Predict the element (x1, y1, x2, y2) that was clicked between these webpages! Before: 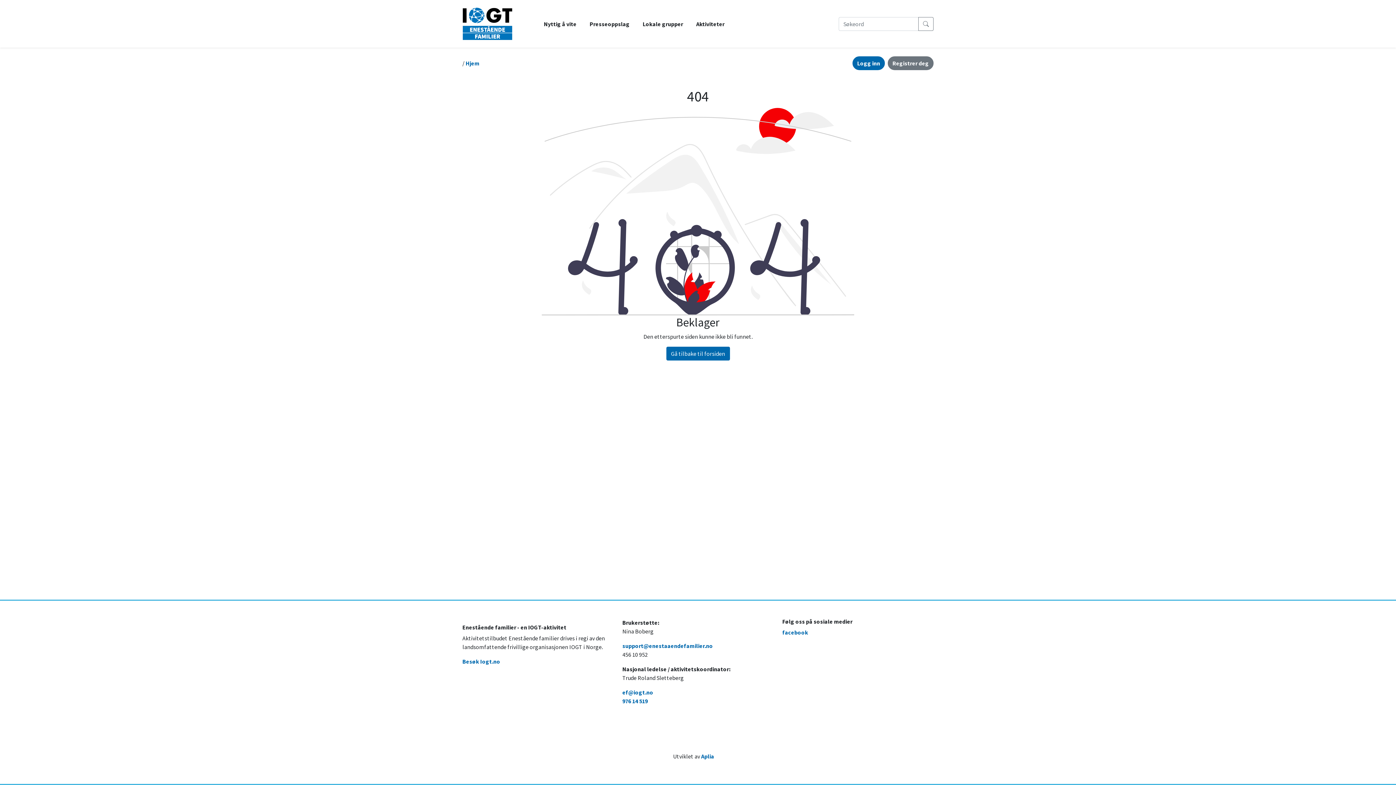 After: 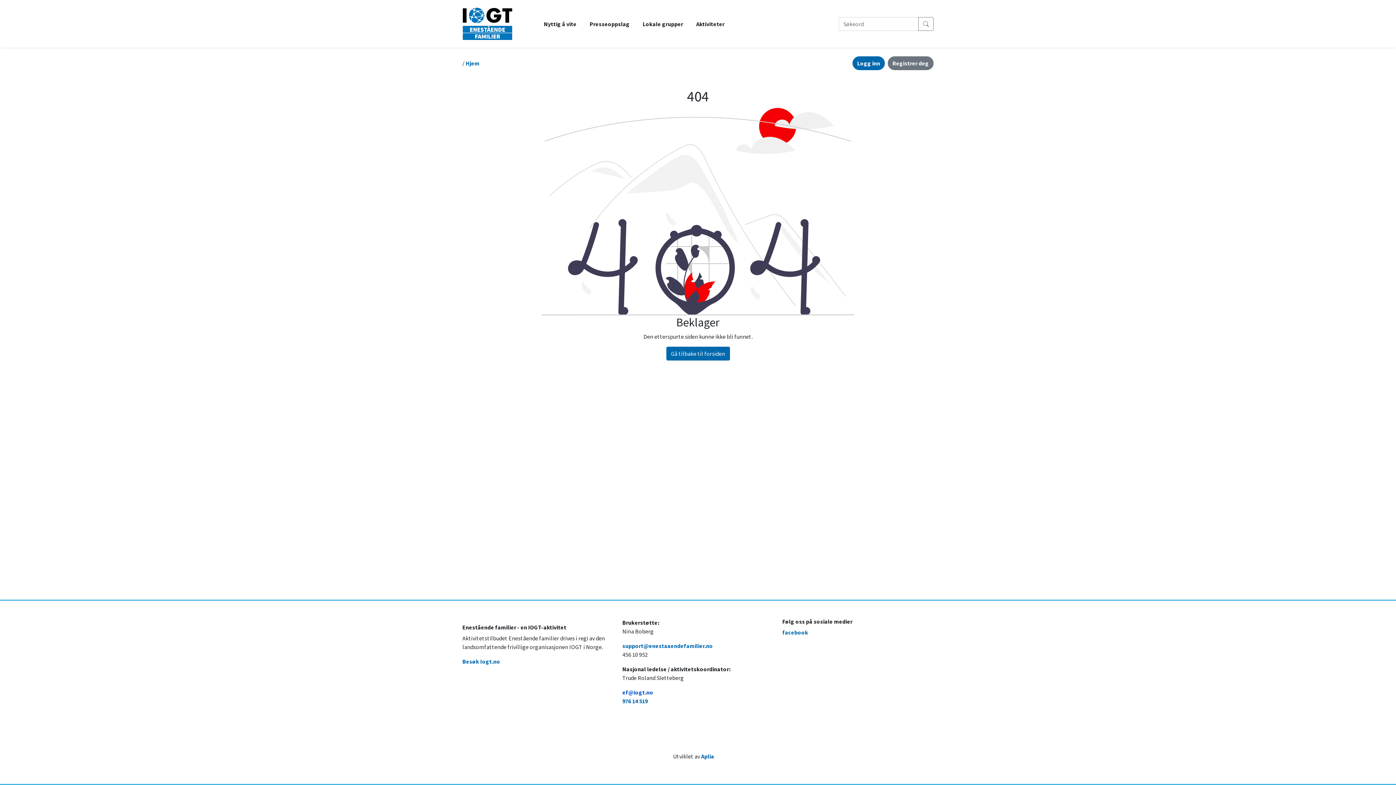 Action: bbox: (622, 689, 653, 696) label: ef@iogt.no